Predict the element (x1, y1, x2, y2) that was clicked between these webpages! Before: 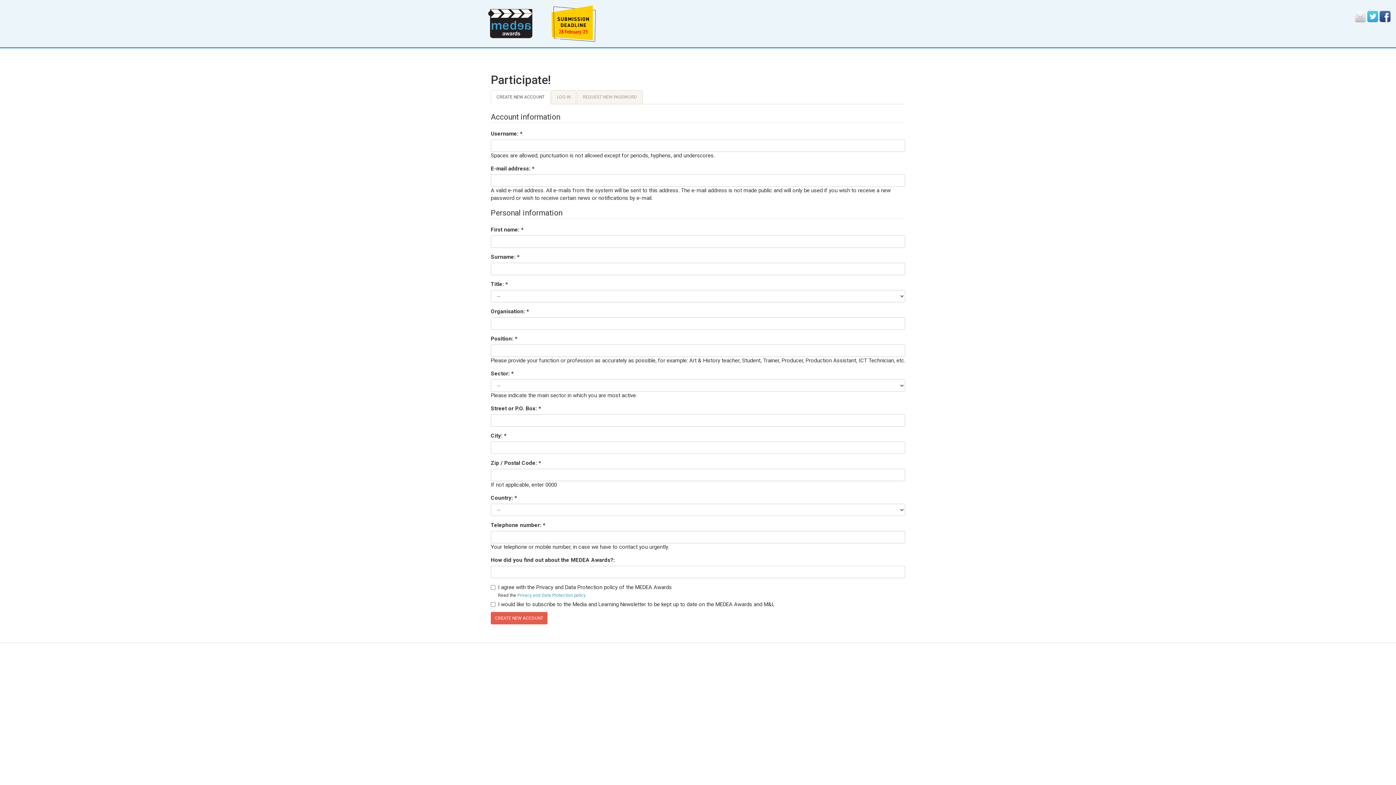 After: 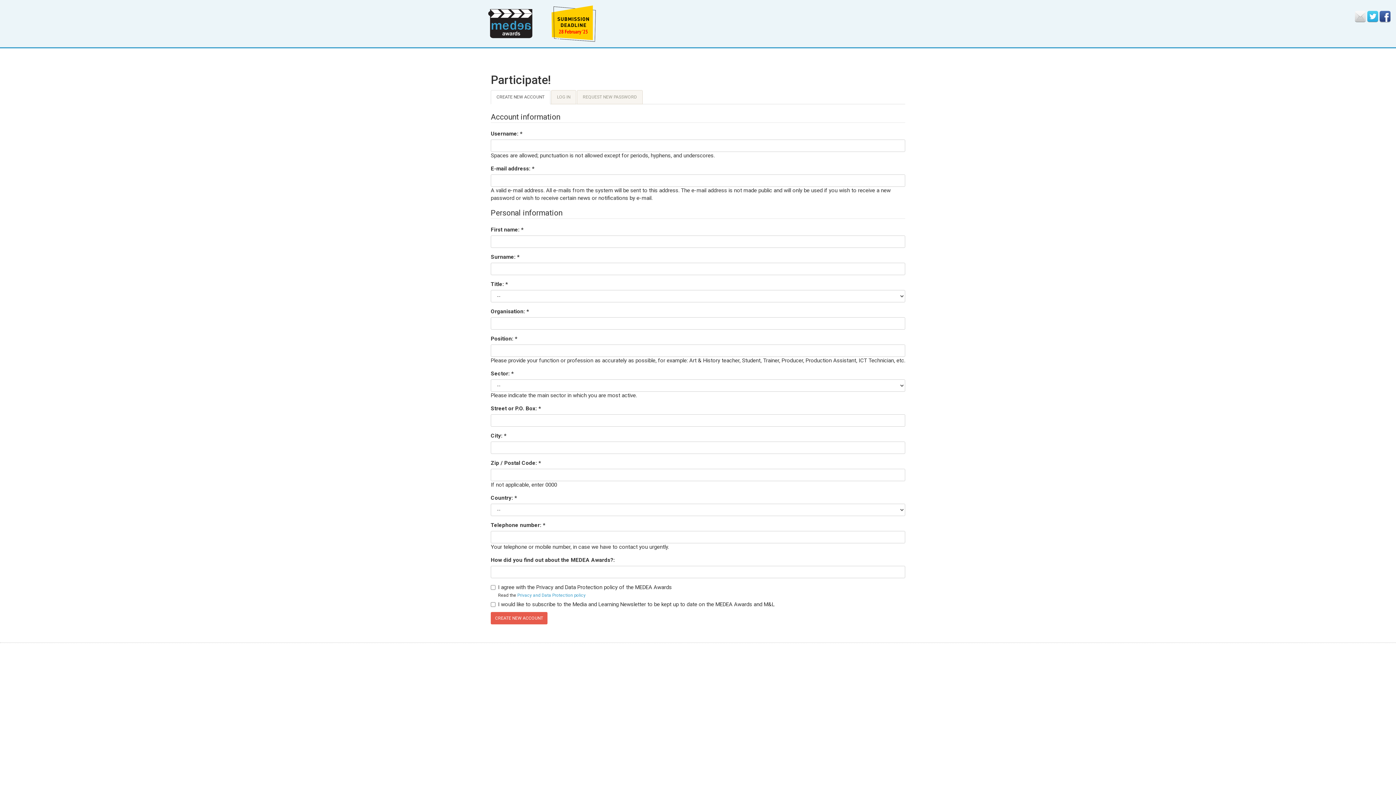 Action: bbox: (1380, 10, 1390, 21) label: Join us on Facebook